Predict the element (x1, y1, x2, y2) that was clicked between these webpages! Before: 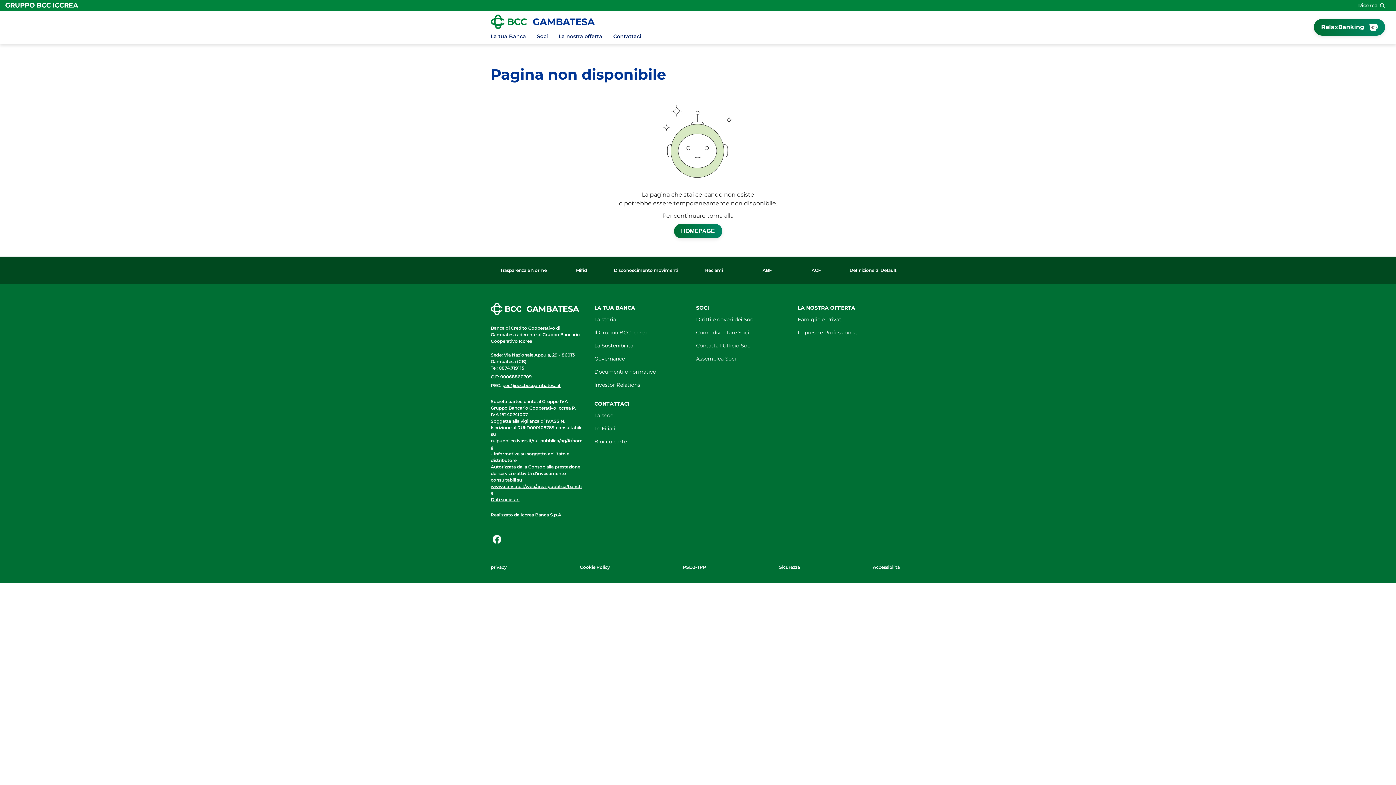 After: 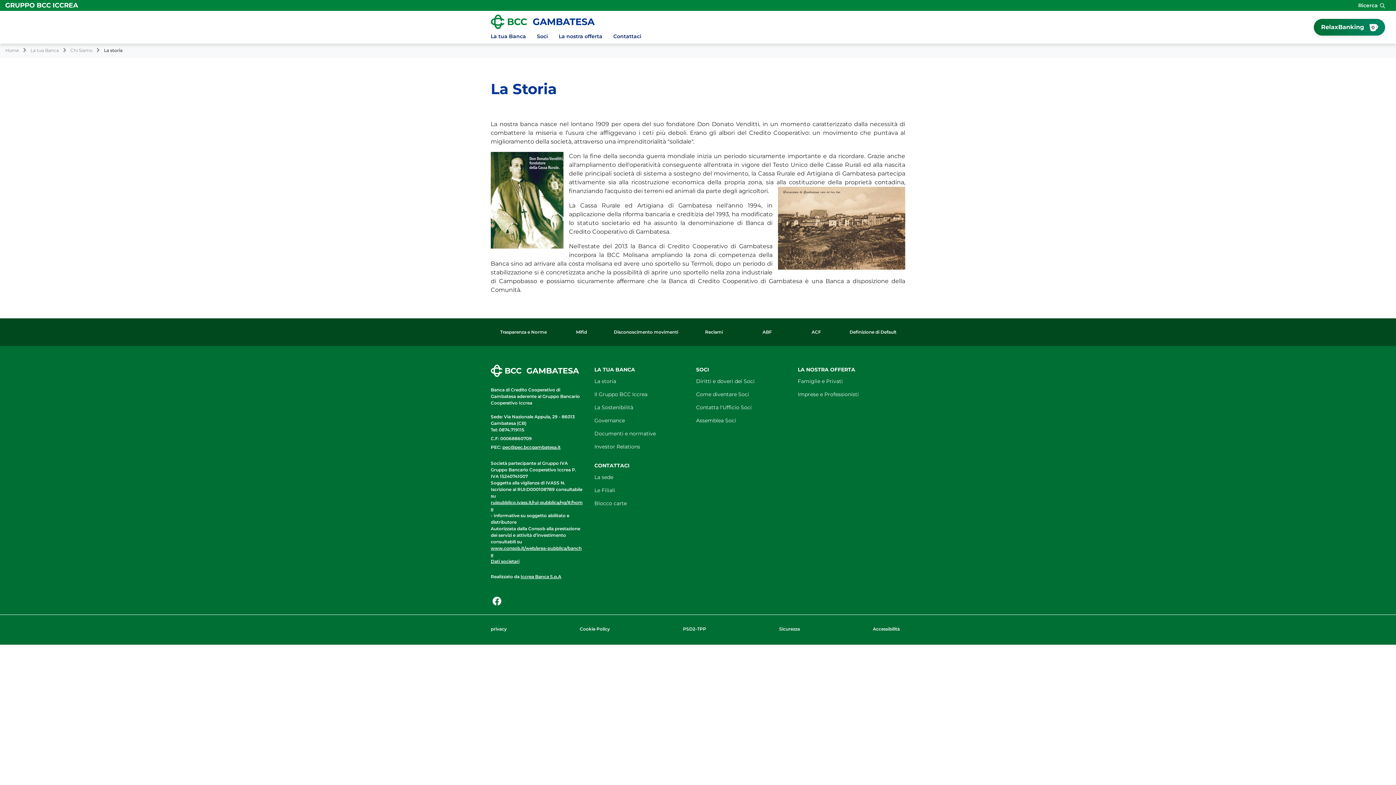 Action: label: La storia bbox: (594, 315, 616, 324)